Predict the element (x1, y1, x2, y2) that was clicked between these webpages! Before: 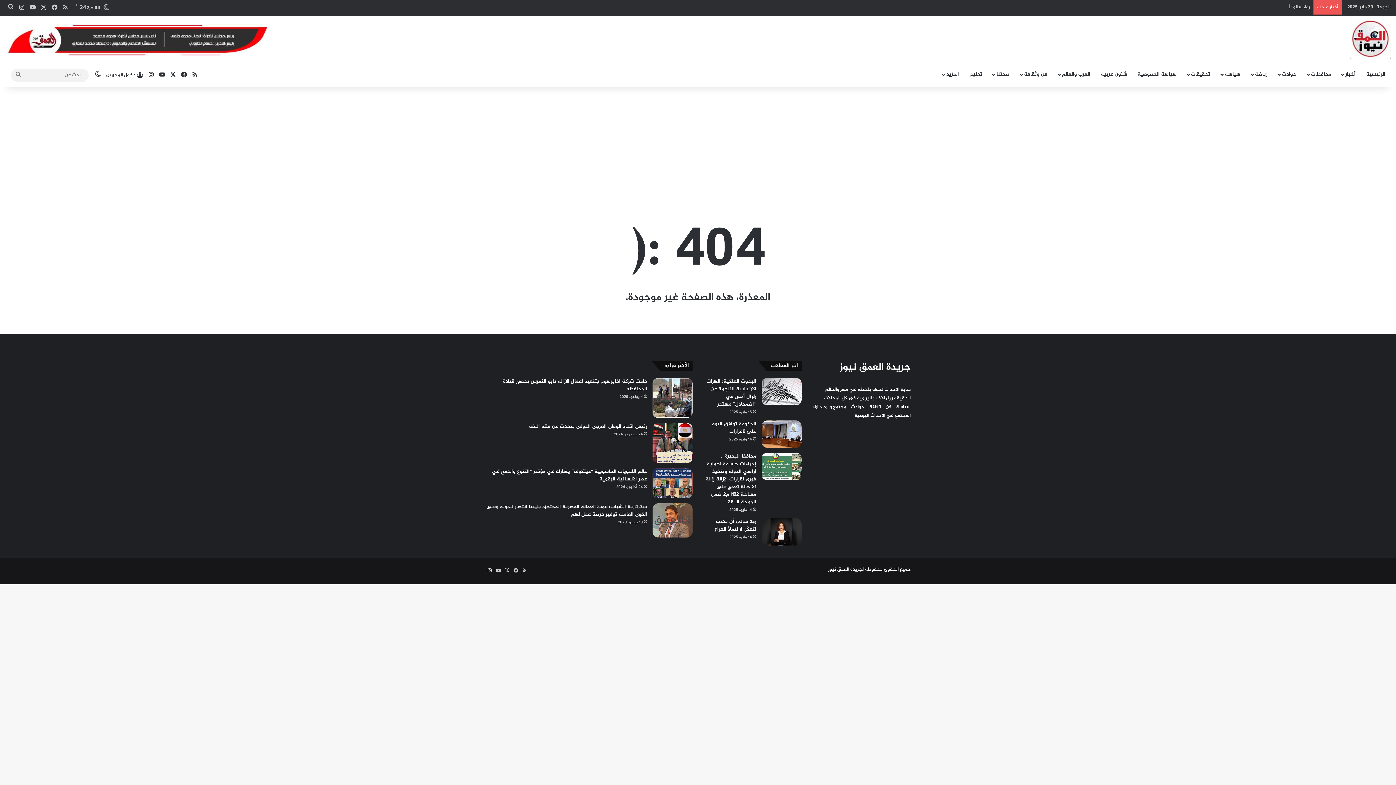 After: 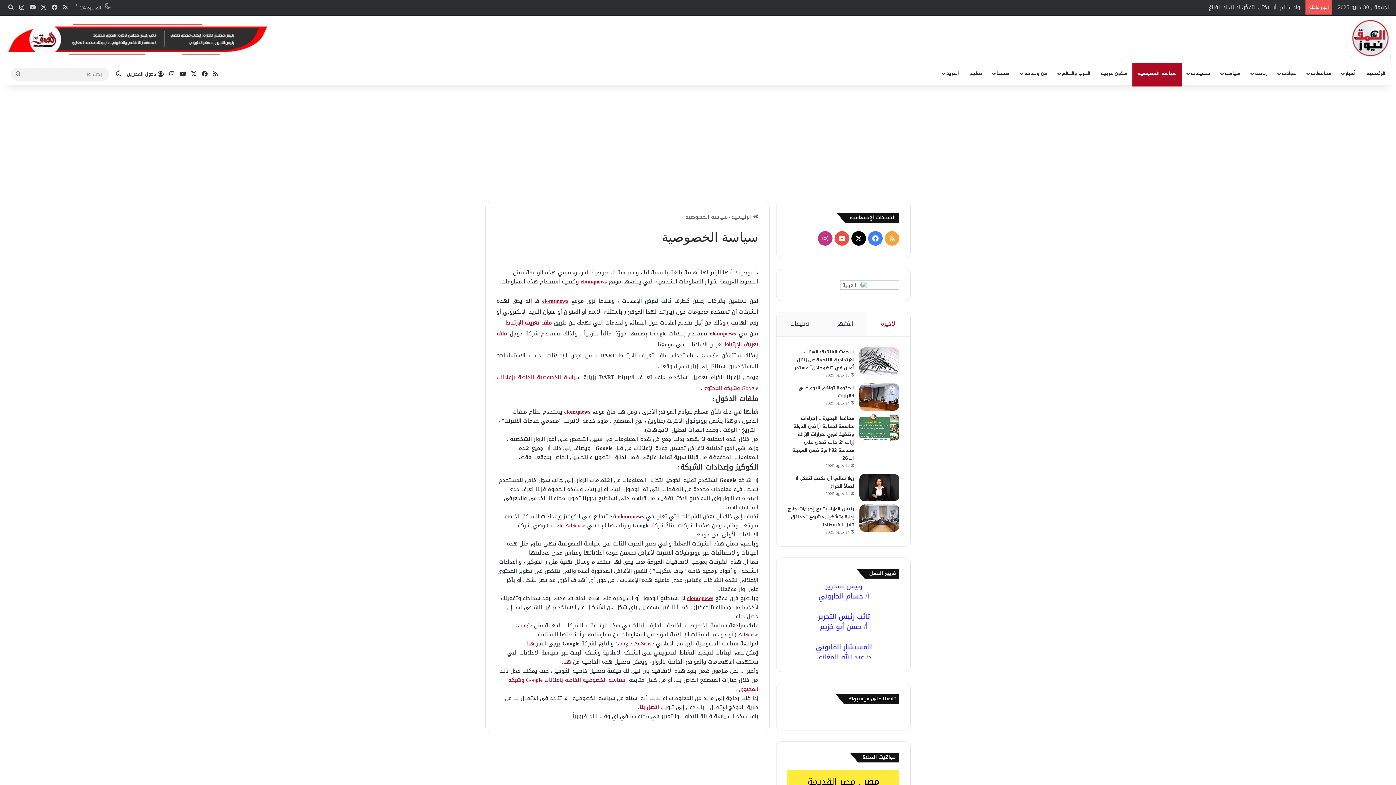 Action: label: سياسة الخصوصية bbox: (1132, 63, 1182, 85)